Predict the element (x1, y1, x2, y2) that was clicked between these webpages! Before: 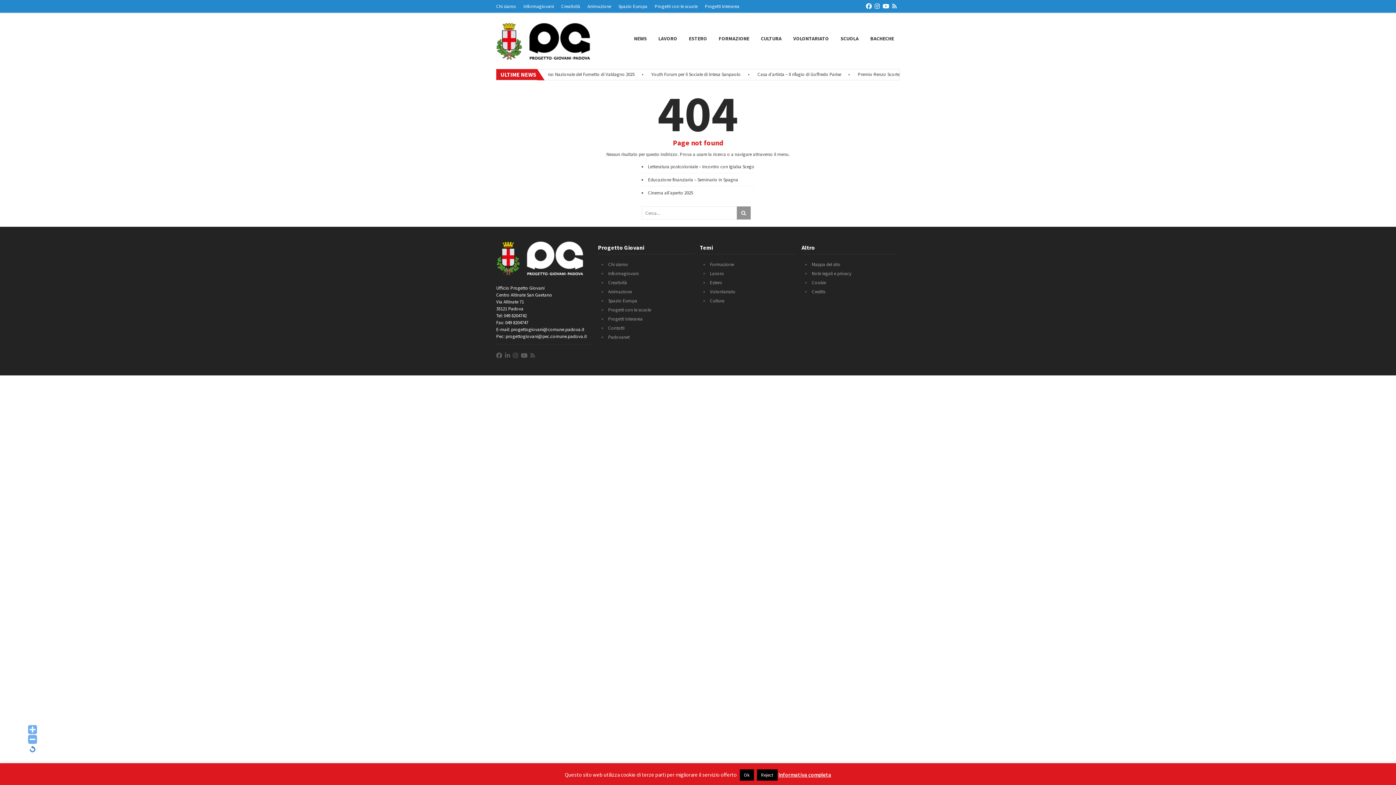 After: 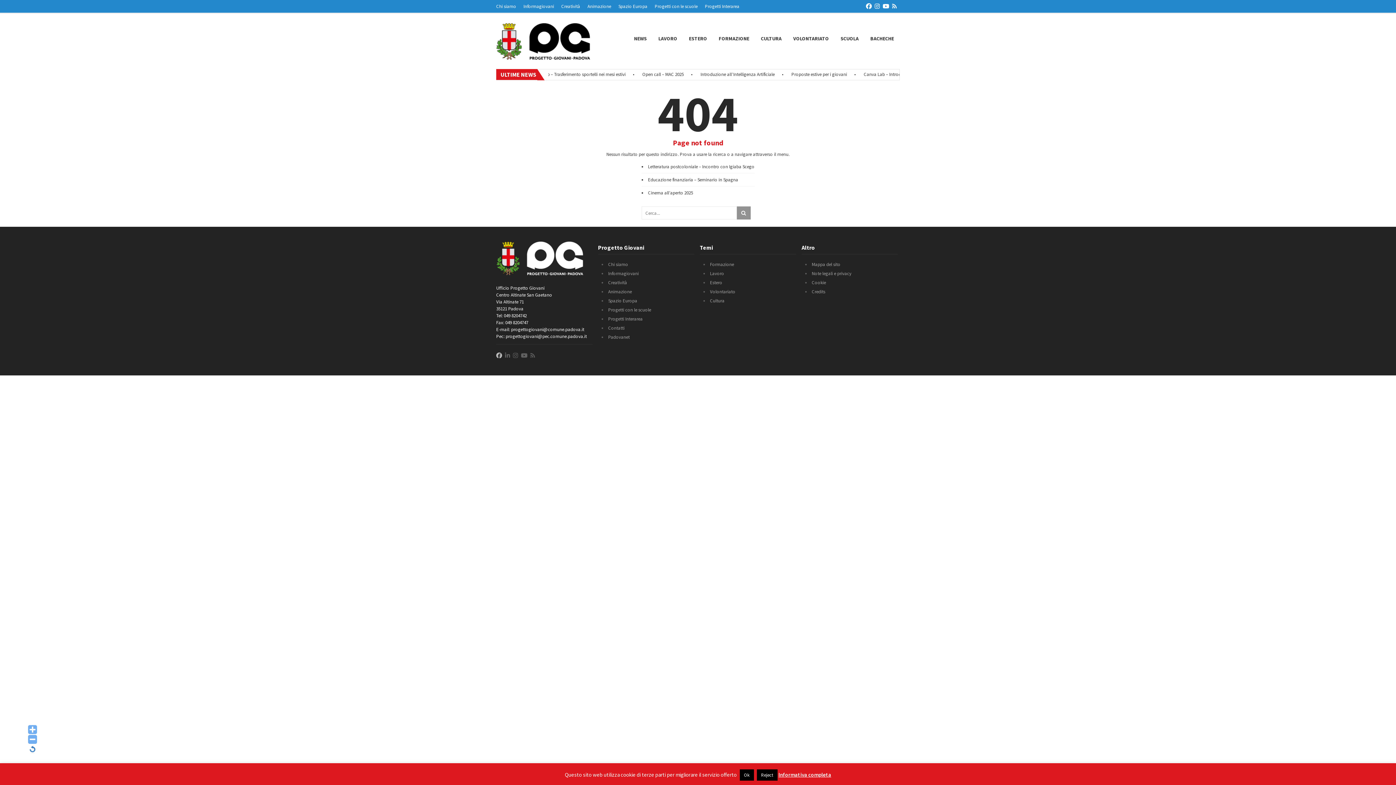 Action: bbox: (496, 352, 502, 359)